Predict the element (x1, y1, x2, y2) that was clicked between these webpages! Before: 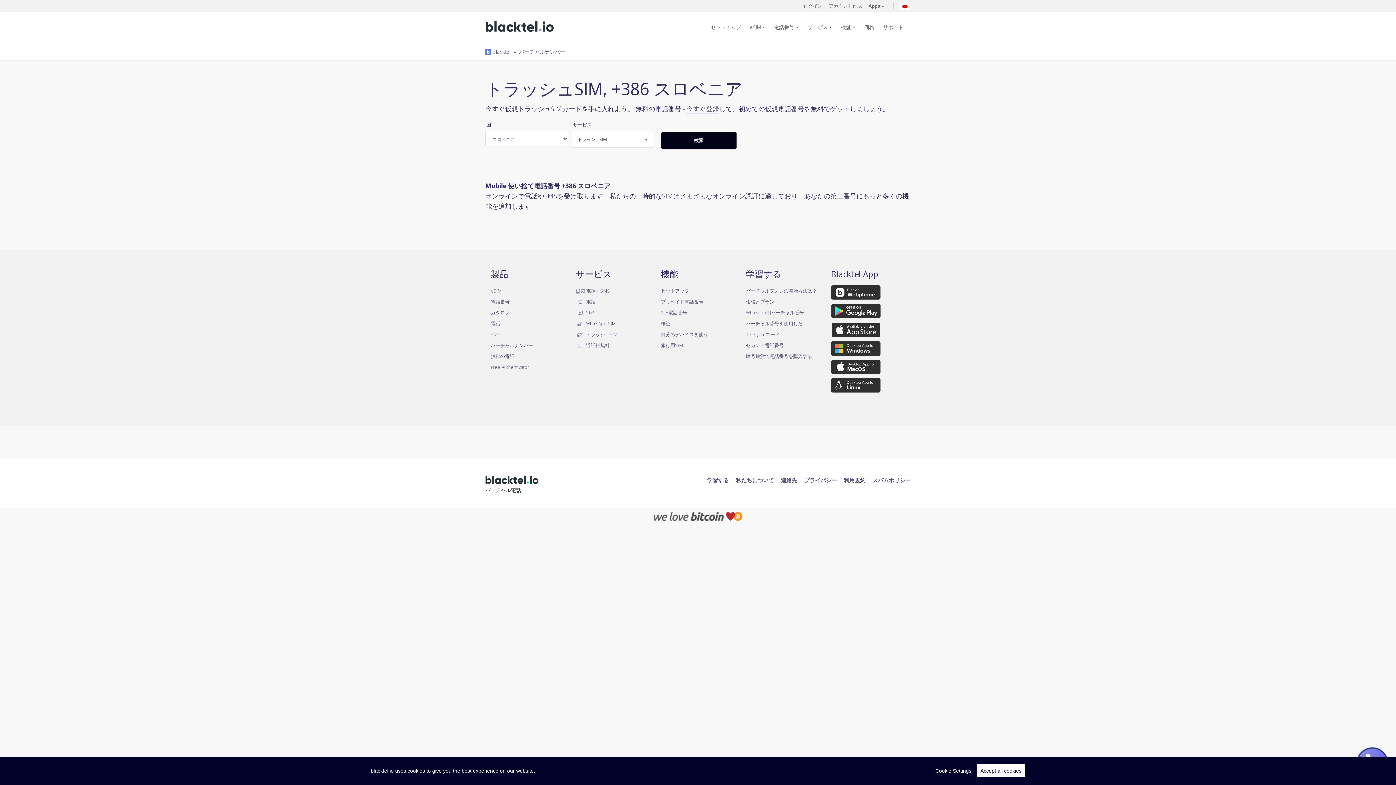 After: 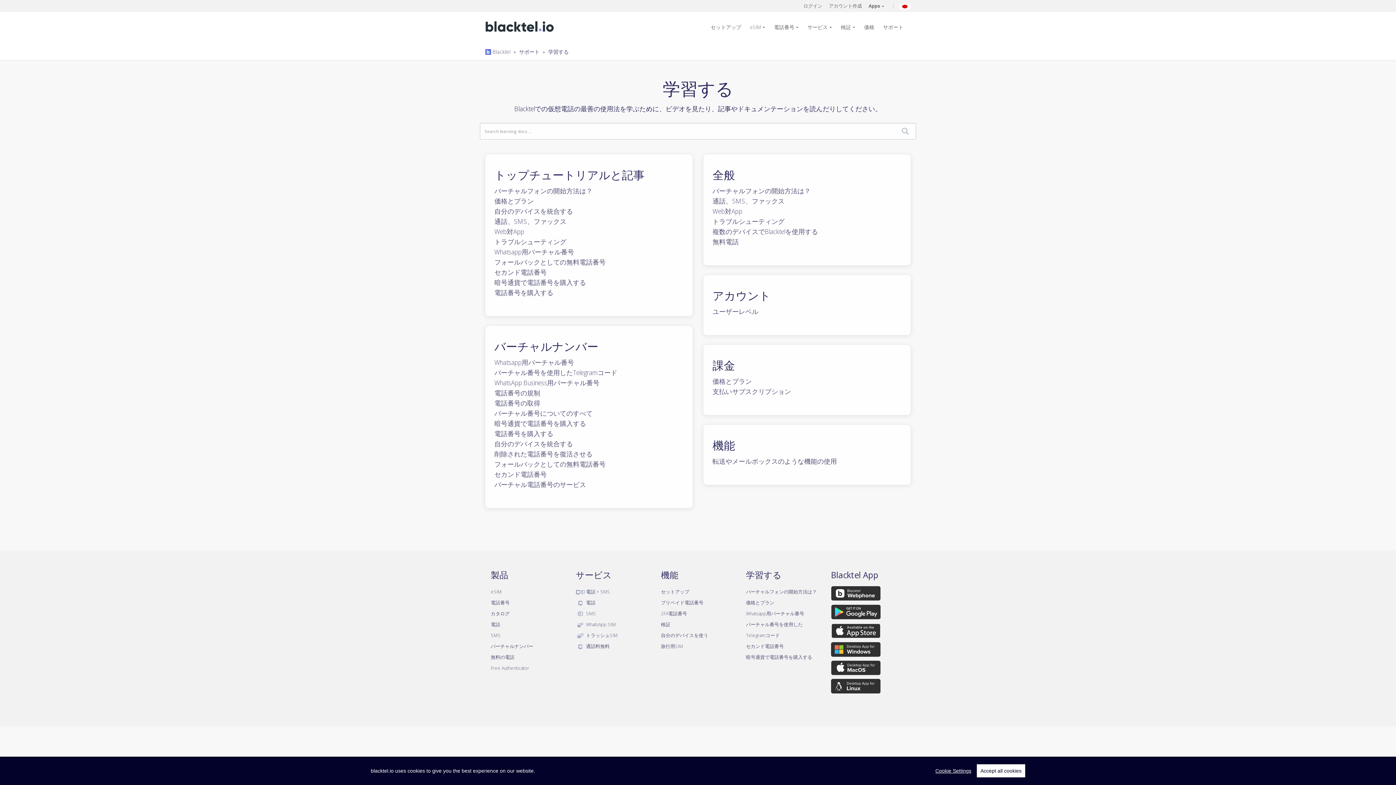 Action: label: 学習する bbox: (707, 476, 729, 483)